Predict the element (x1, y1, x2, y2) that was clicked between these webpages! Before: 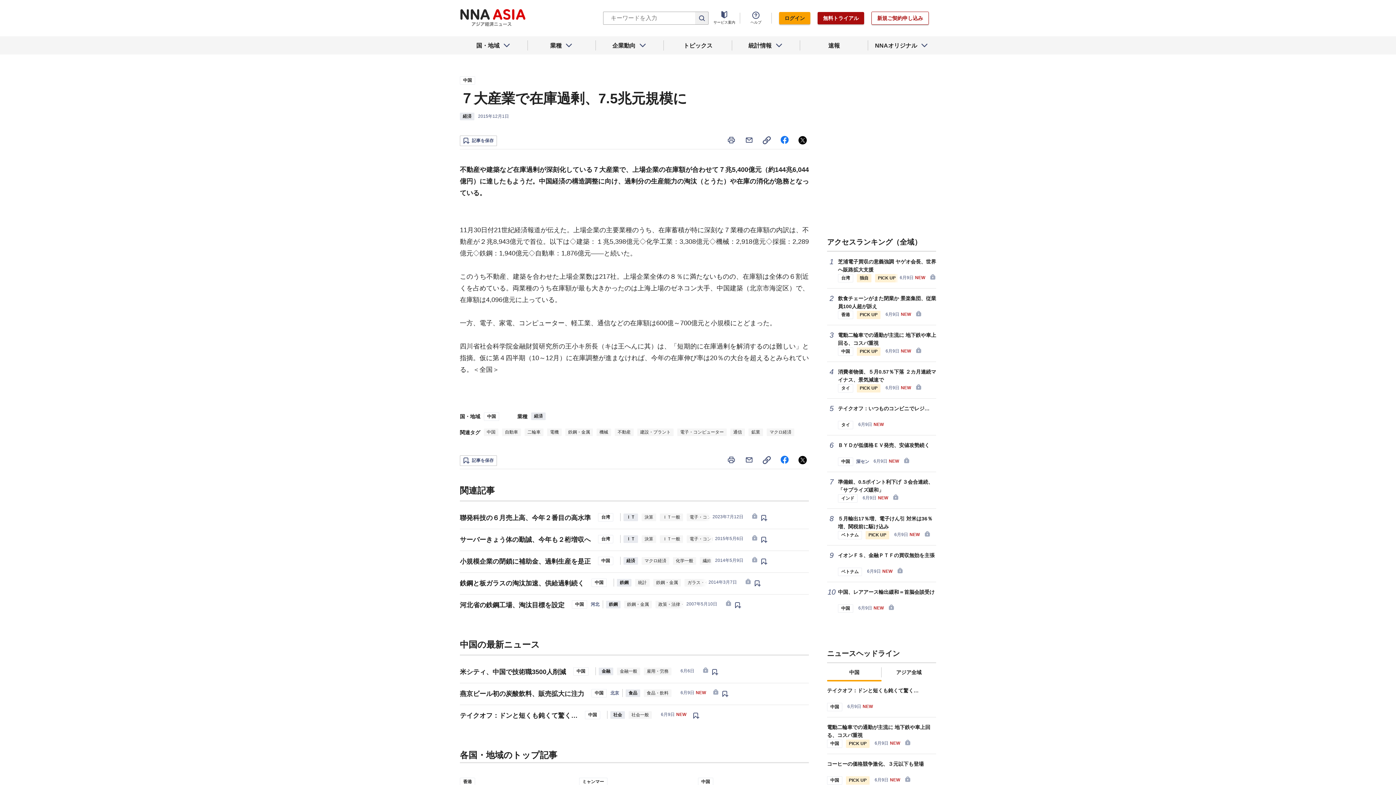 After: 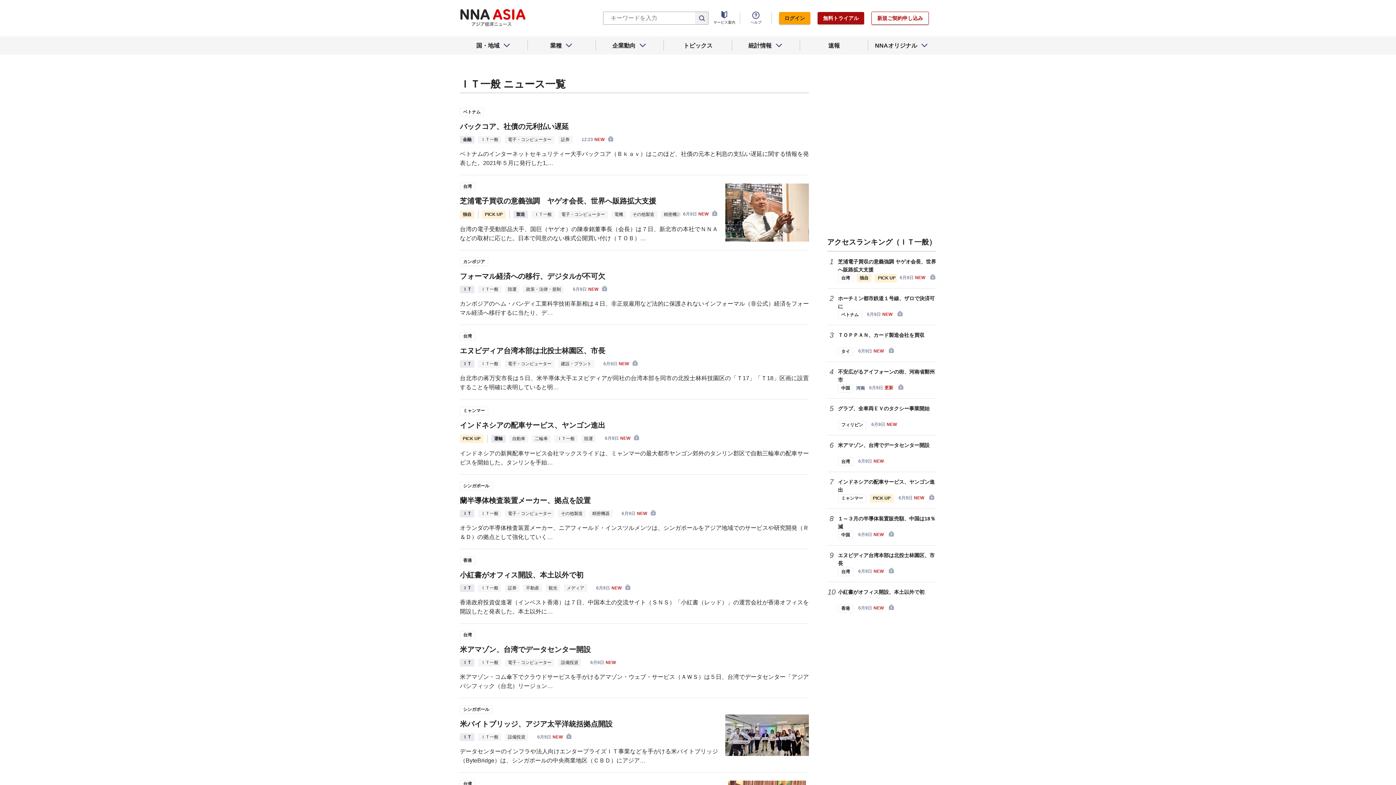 Action: bbox: (660, 535, 683, 543) label: ＩＴ一般